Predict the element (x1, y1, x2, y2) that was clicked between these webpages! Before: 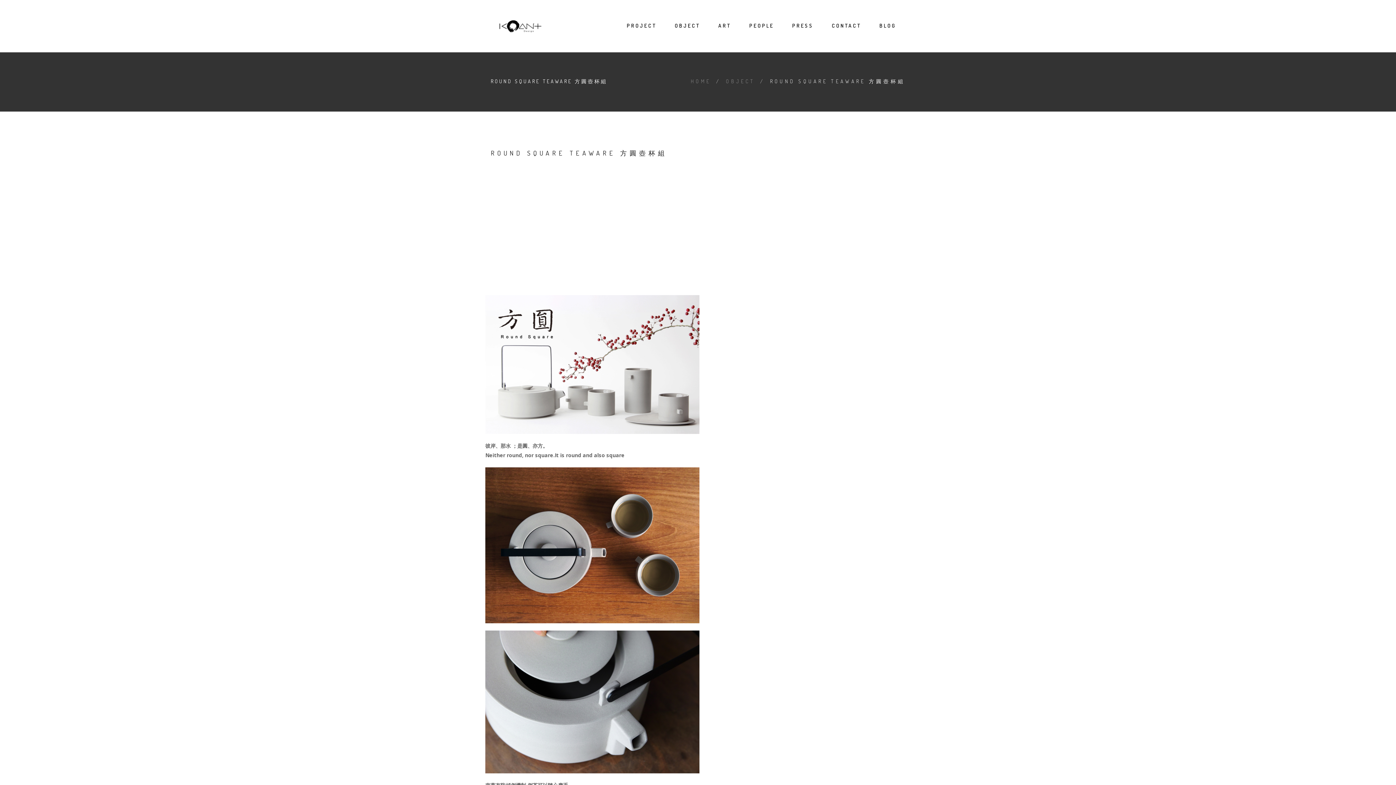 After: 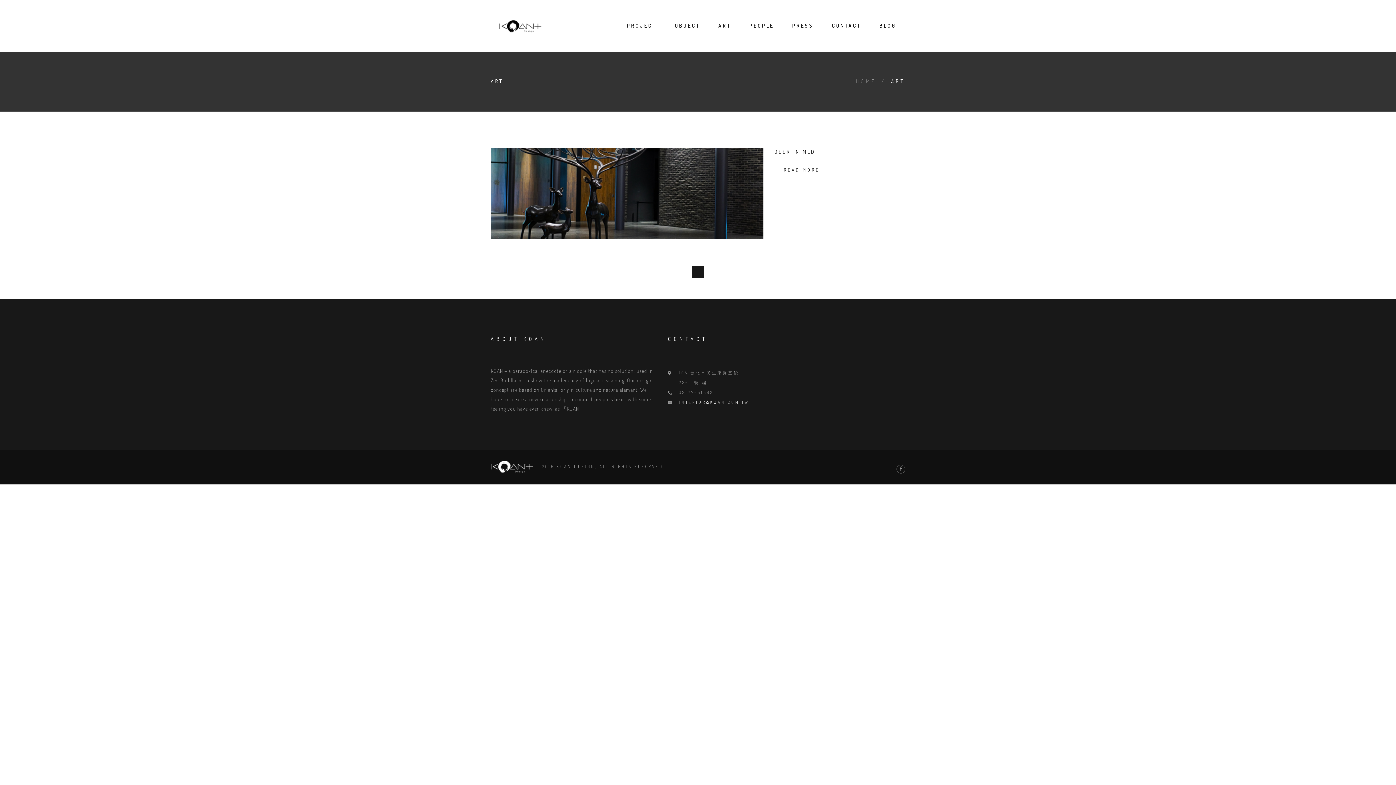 Action: label: ART bbox: (709, 17, 740, 52)